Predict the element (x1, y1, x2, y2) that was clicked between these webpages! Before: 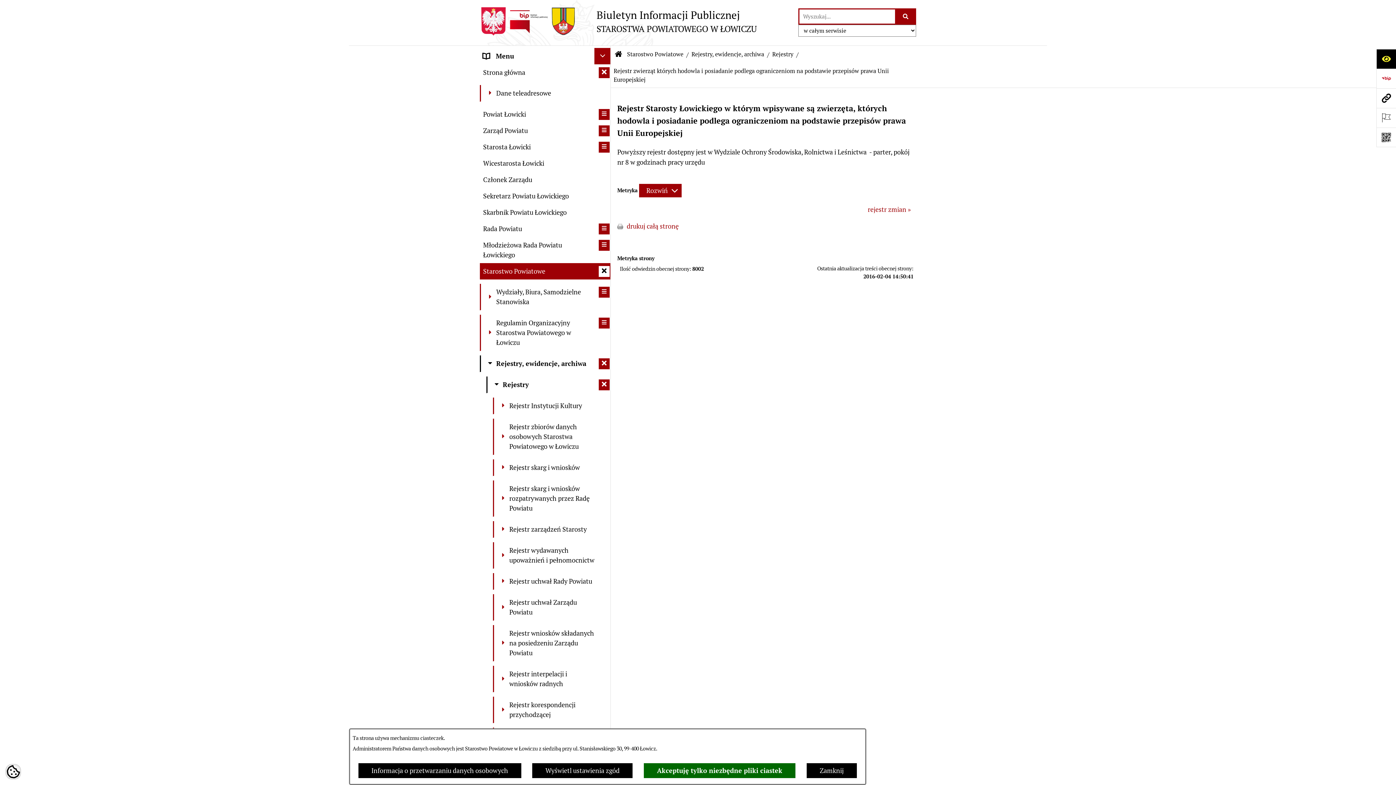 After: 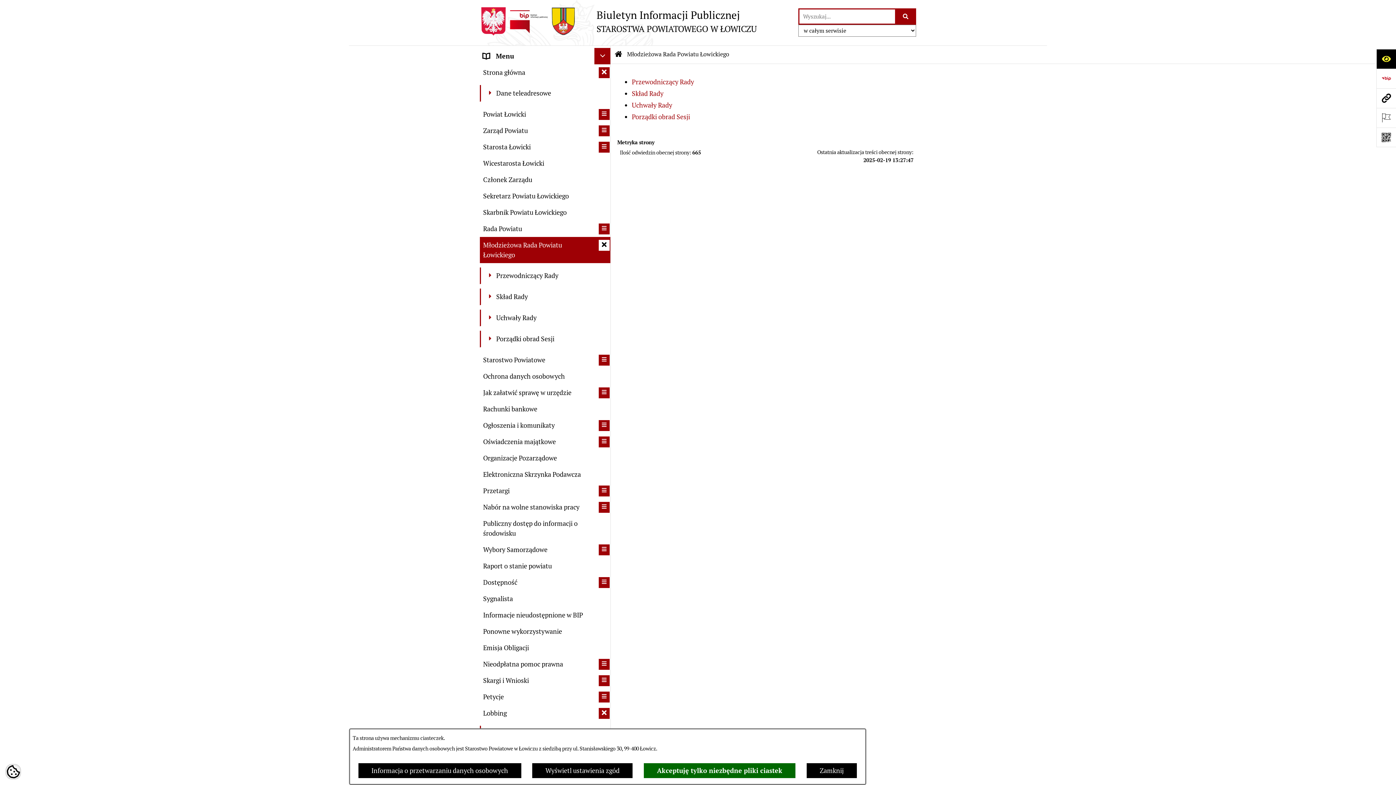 Action: bbox: (480, 237, 610, 263) label: Młodzieżowa Rada Powiatu Łowickiego